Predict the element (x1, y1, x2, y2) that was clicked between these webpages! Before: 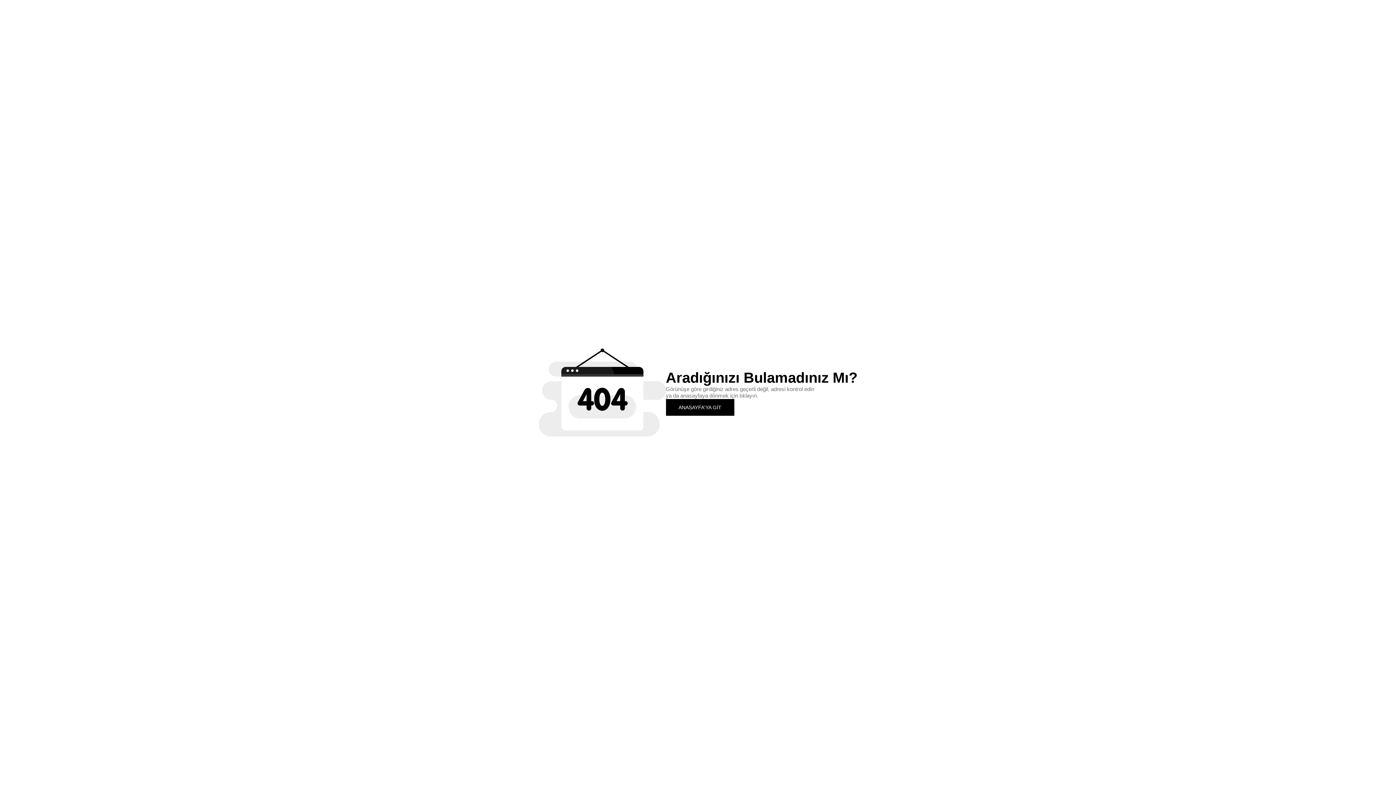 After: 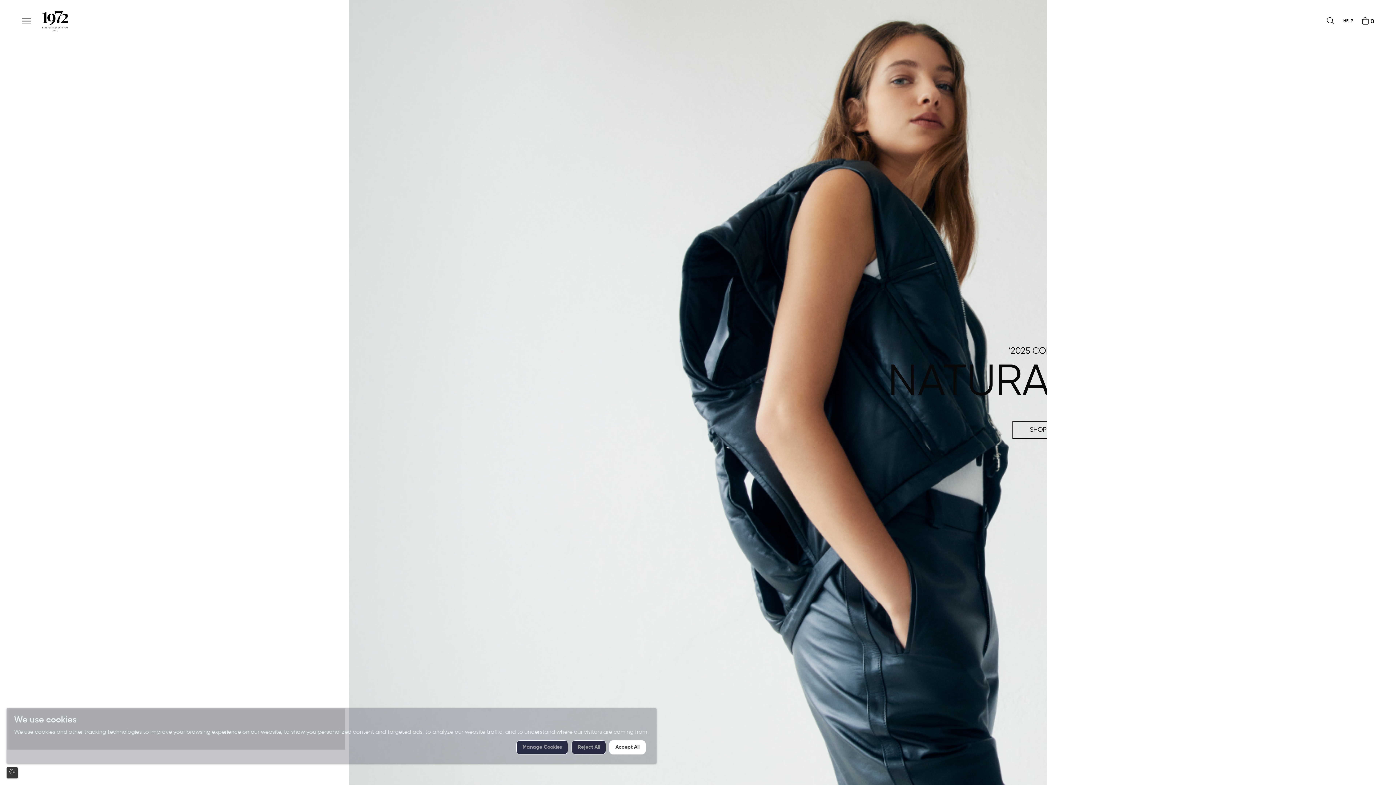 Action: bbox: (666, 399, 734, 415) label: ANASAYFA'YA GİT